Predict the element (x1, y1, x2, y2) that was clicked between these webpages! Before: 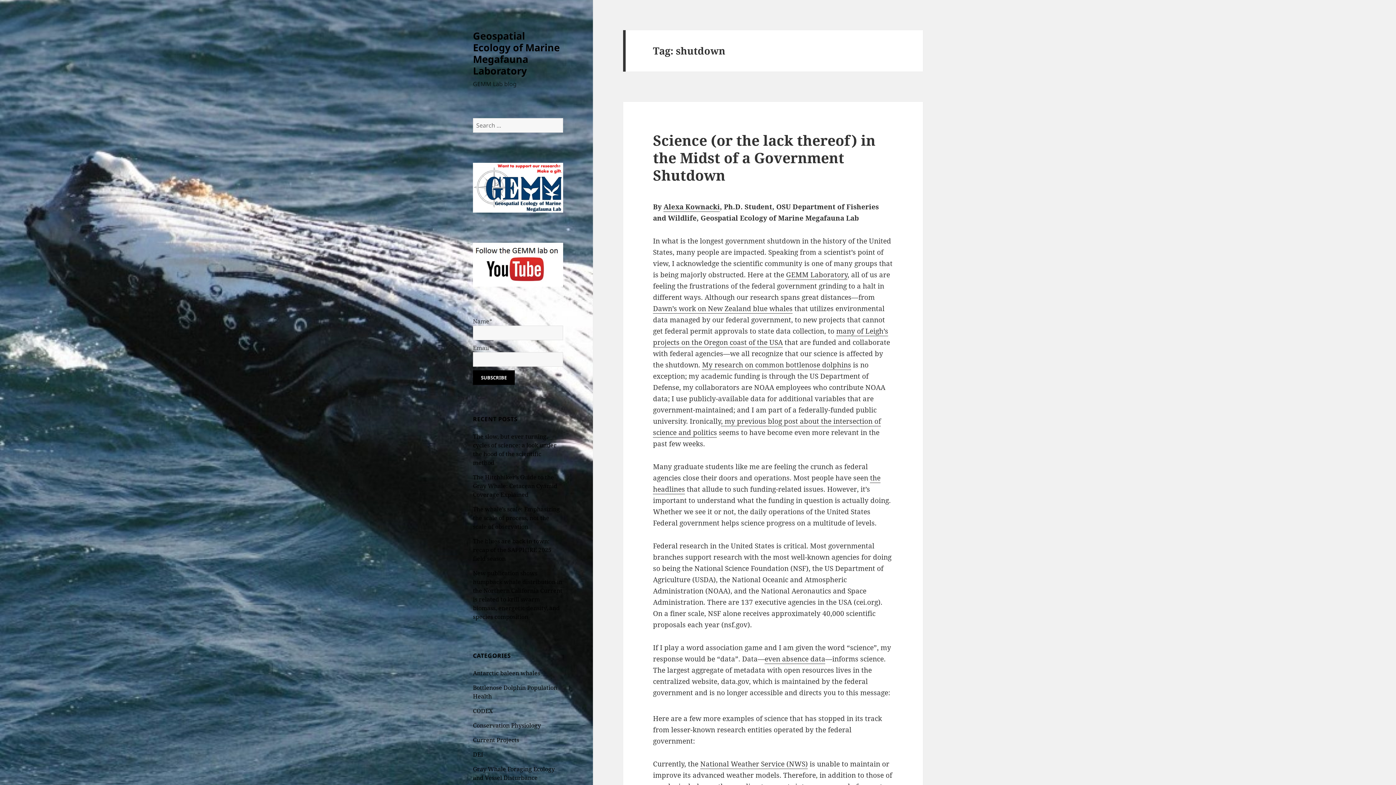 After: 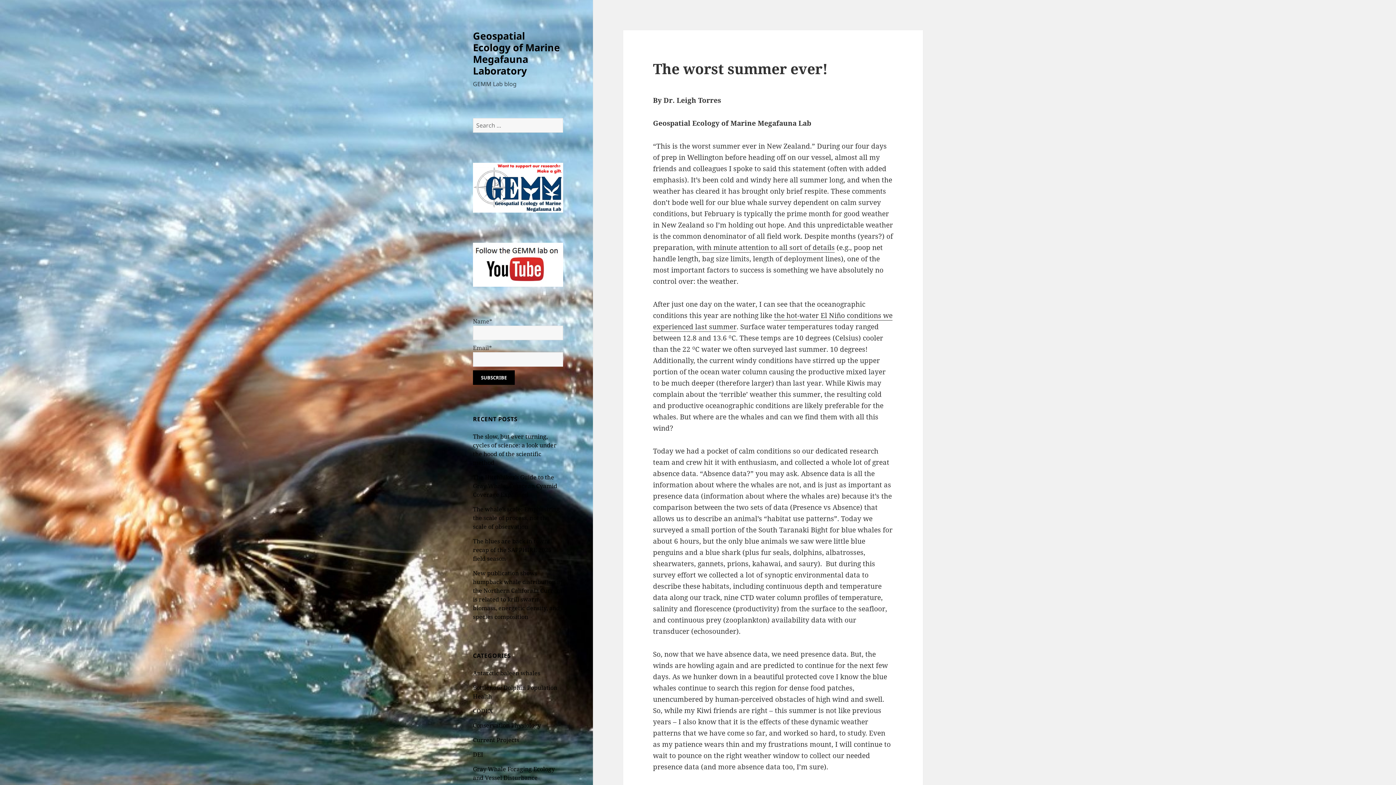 Action: bbox: (764, 654, 825, 664) label: even absence data